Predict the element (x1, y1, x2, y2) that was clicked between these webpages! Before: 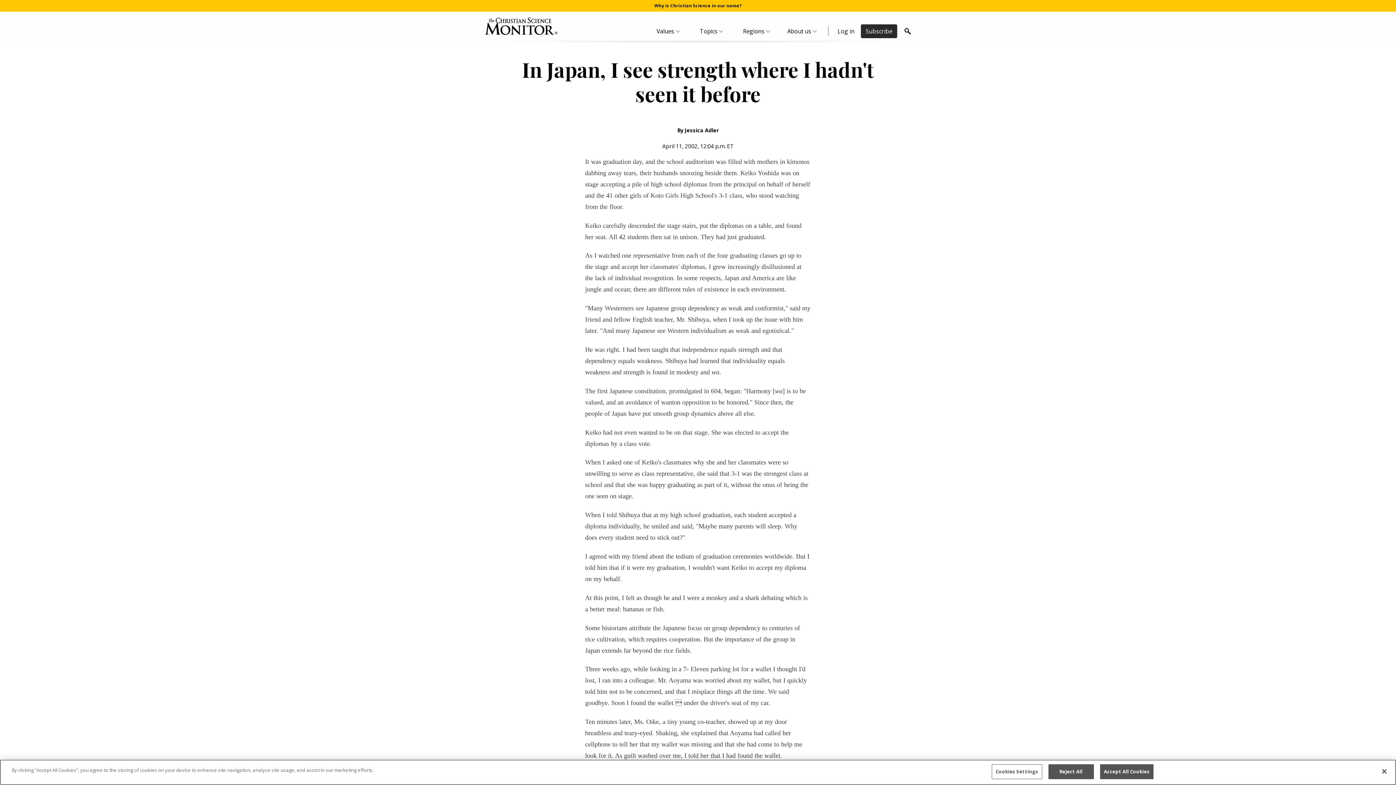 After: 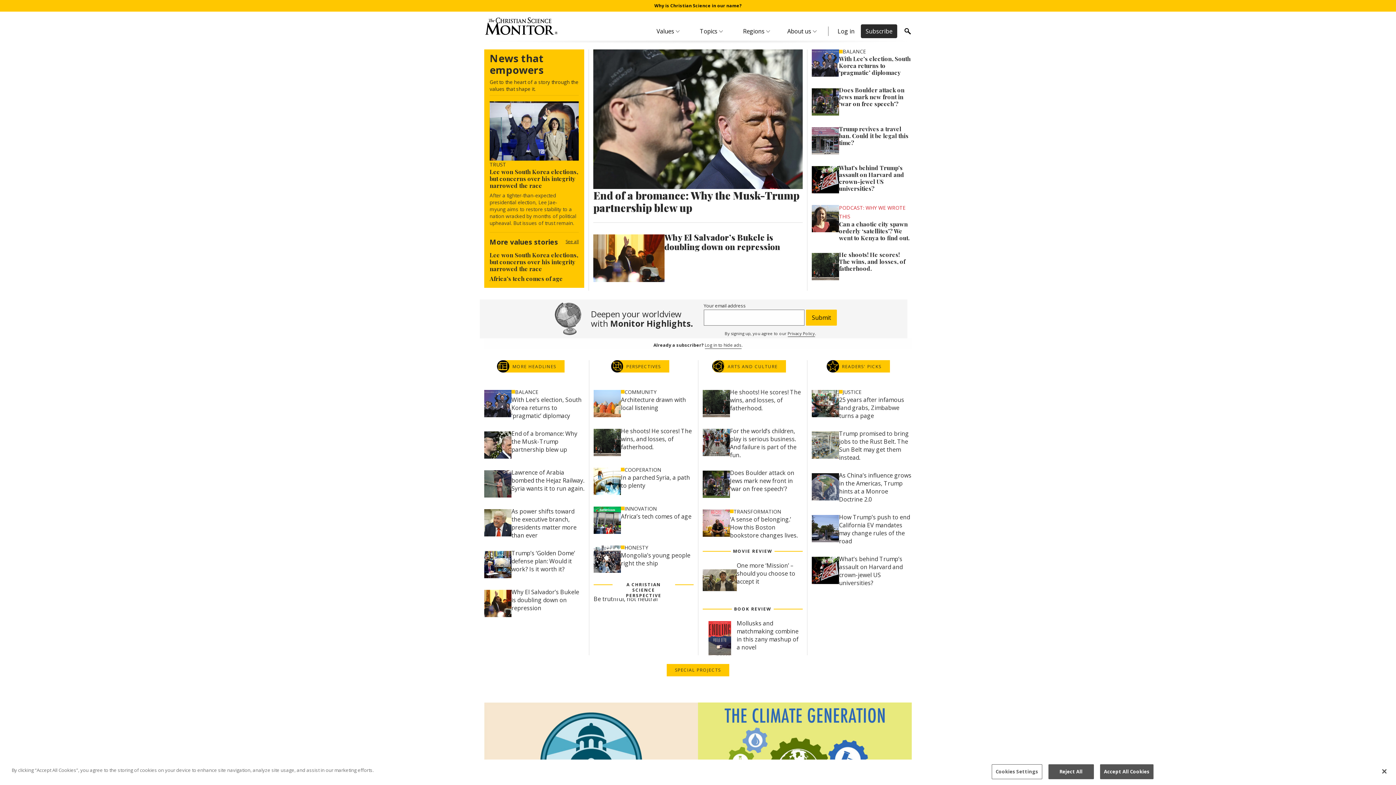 Action: bbox: (485, 17, 557, 34)